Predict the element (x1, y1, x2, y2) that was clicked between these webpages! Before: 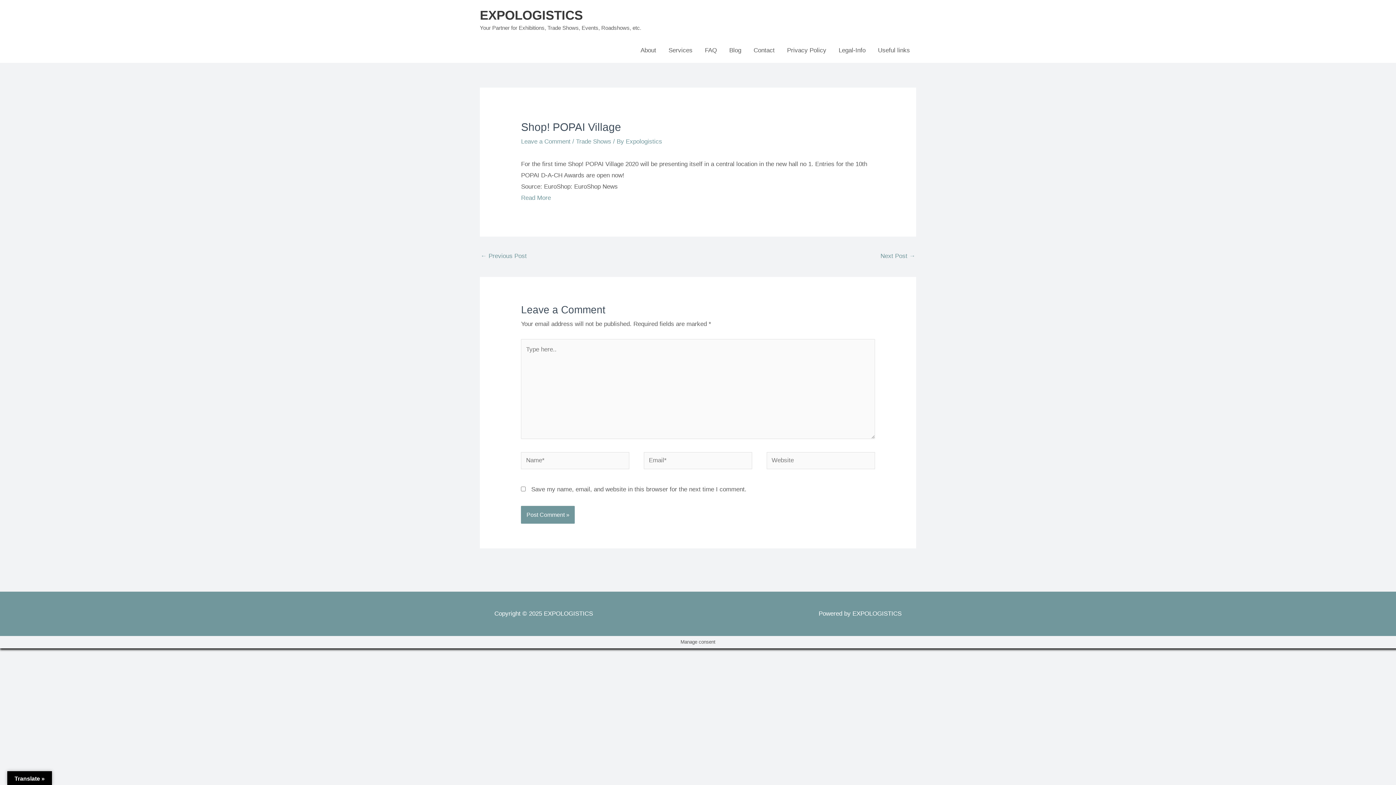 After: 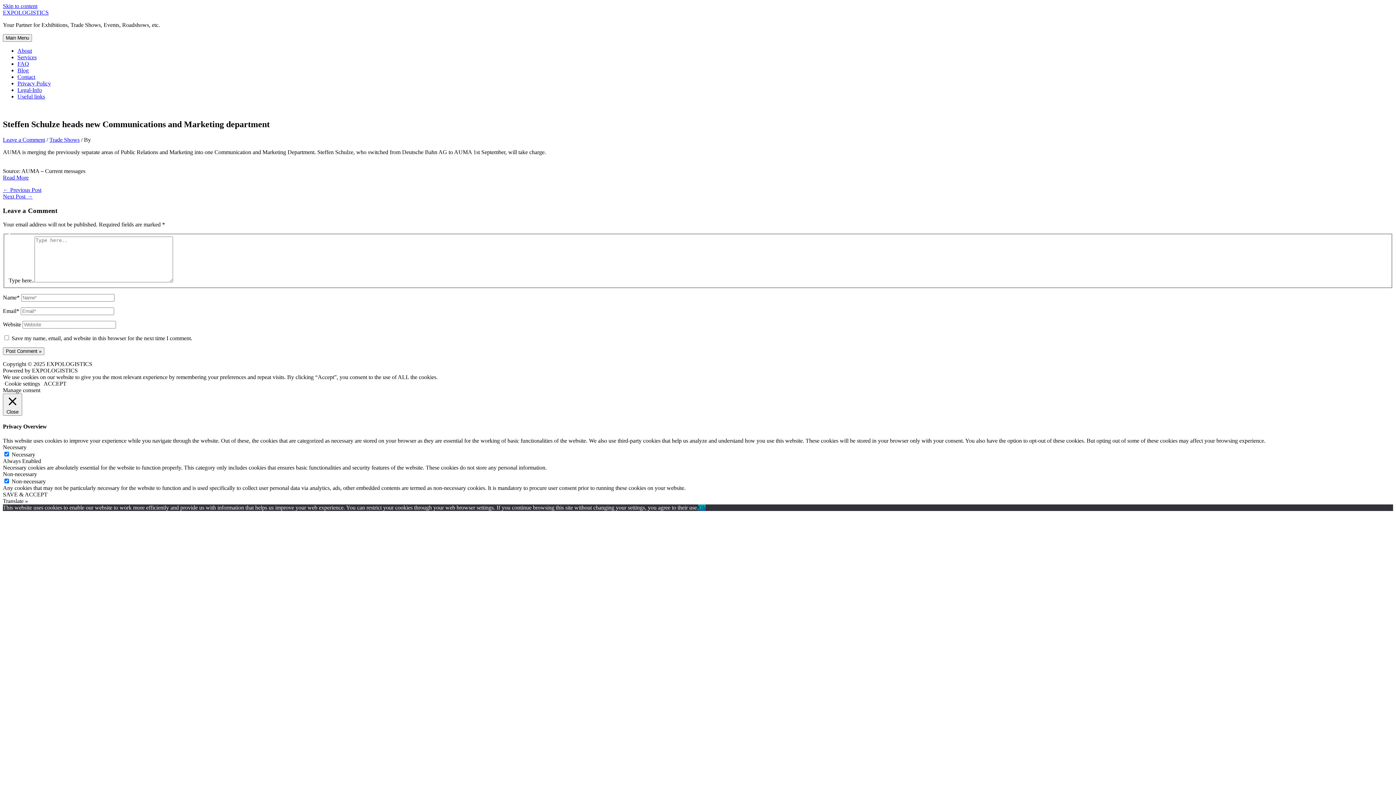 Action: label: Next Post → bbox: (880, 249, 915, 264)